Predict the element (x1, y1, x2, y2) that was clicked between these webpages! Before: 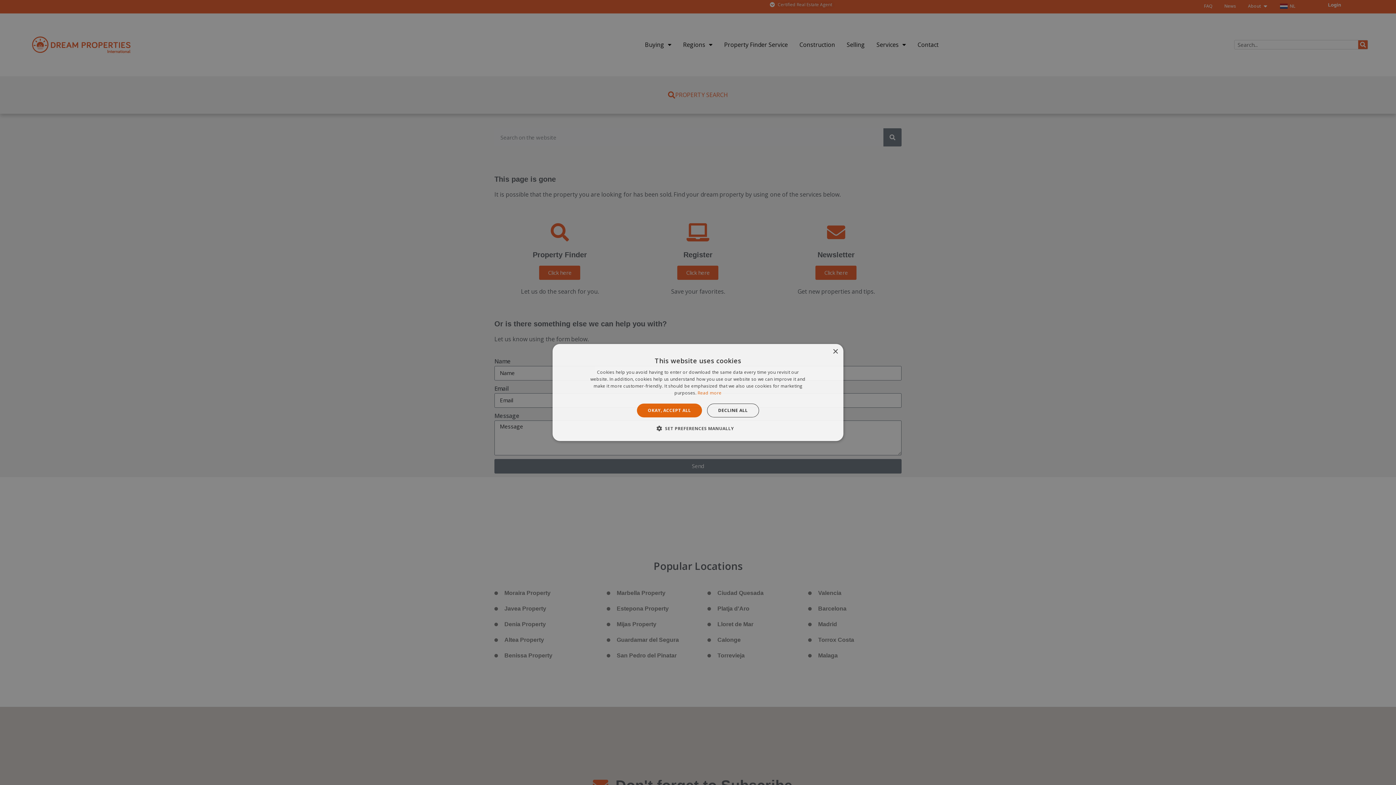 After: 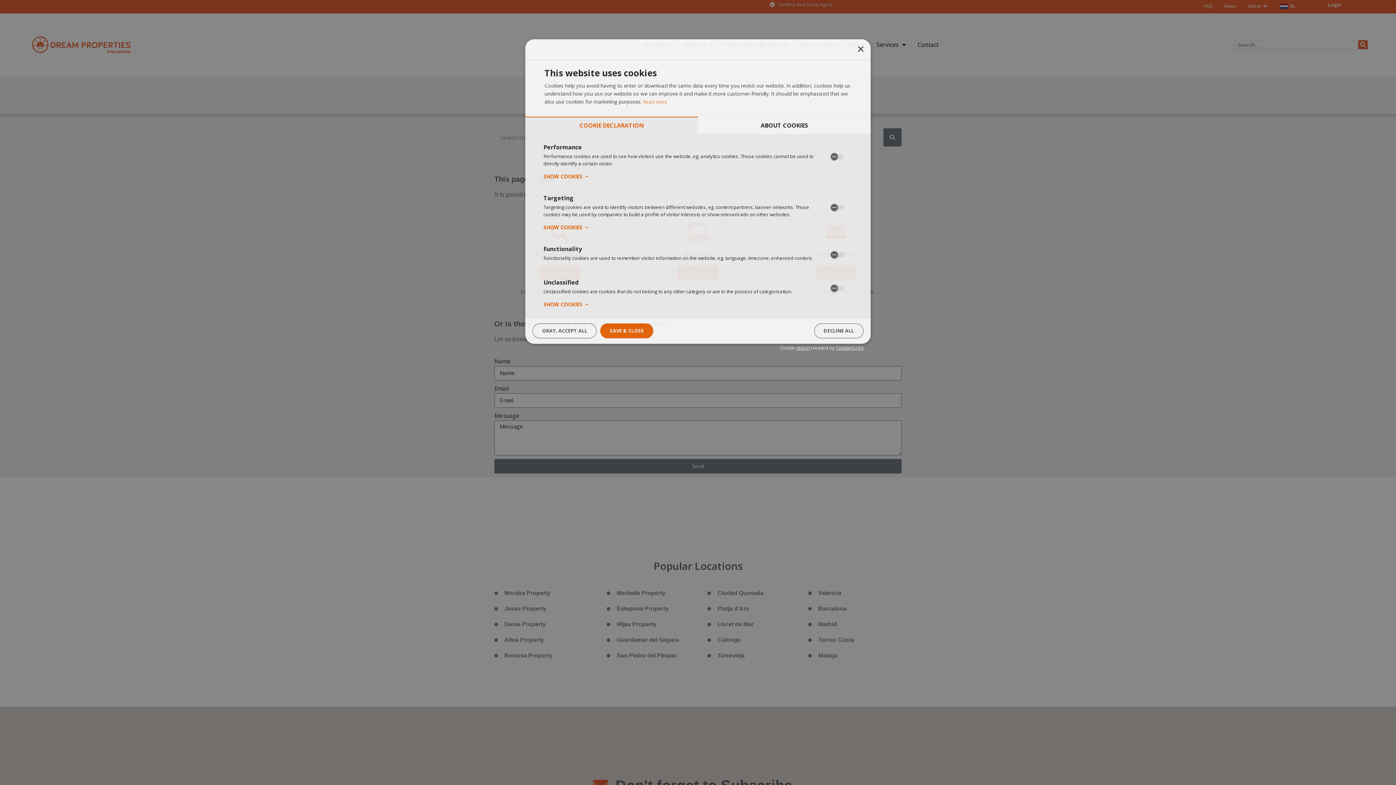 Action: label:  SET PREFERENCES MANUALLY bbox: (662, 424, 734, 432)